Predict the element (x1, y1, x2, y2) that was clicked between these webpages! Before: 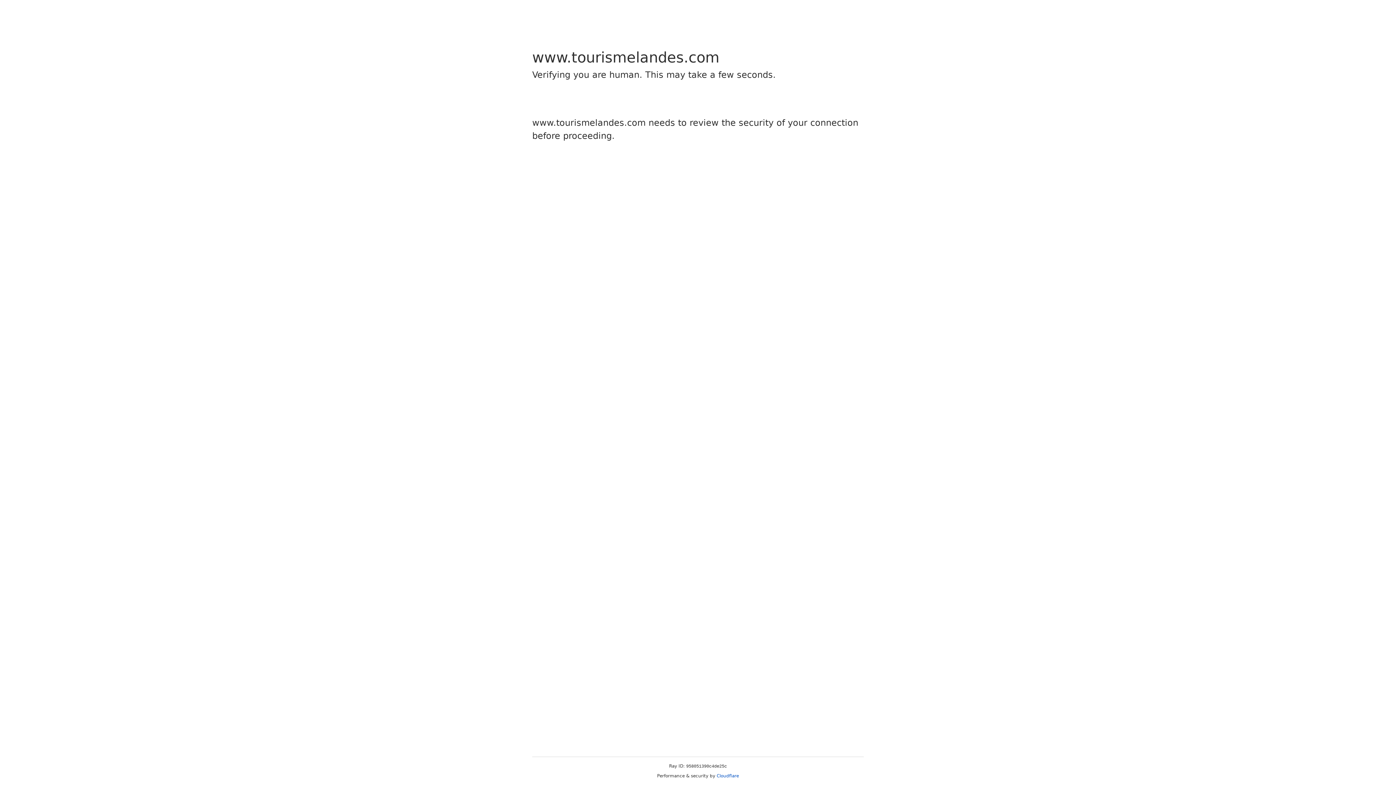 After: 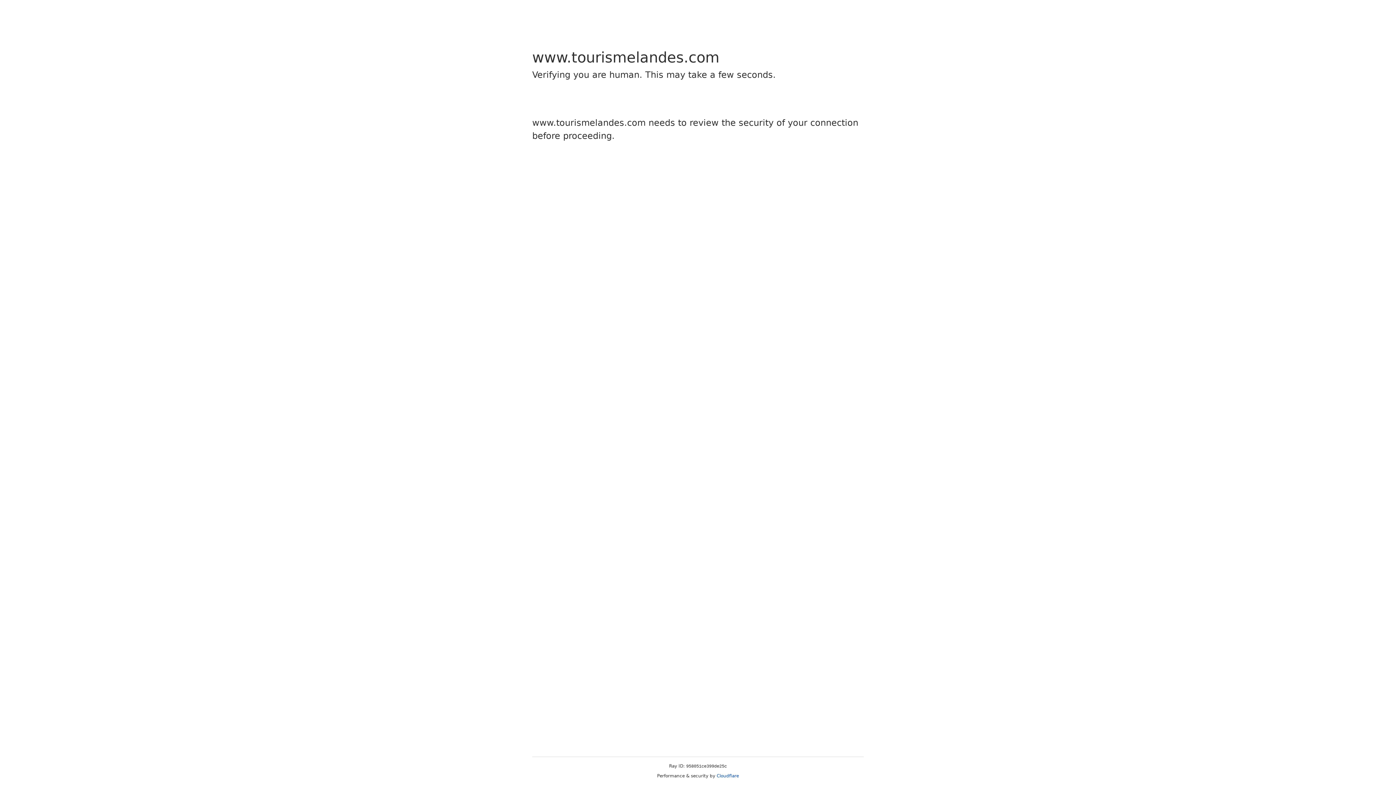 Action: bbox: (716, 773, 739, 778) label: Cloudflare